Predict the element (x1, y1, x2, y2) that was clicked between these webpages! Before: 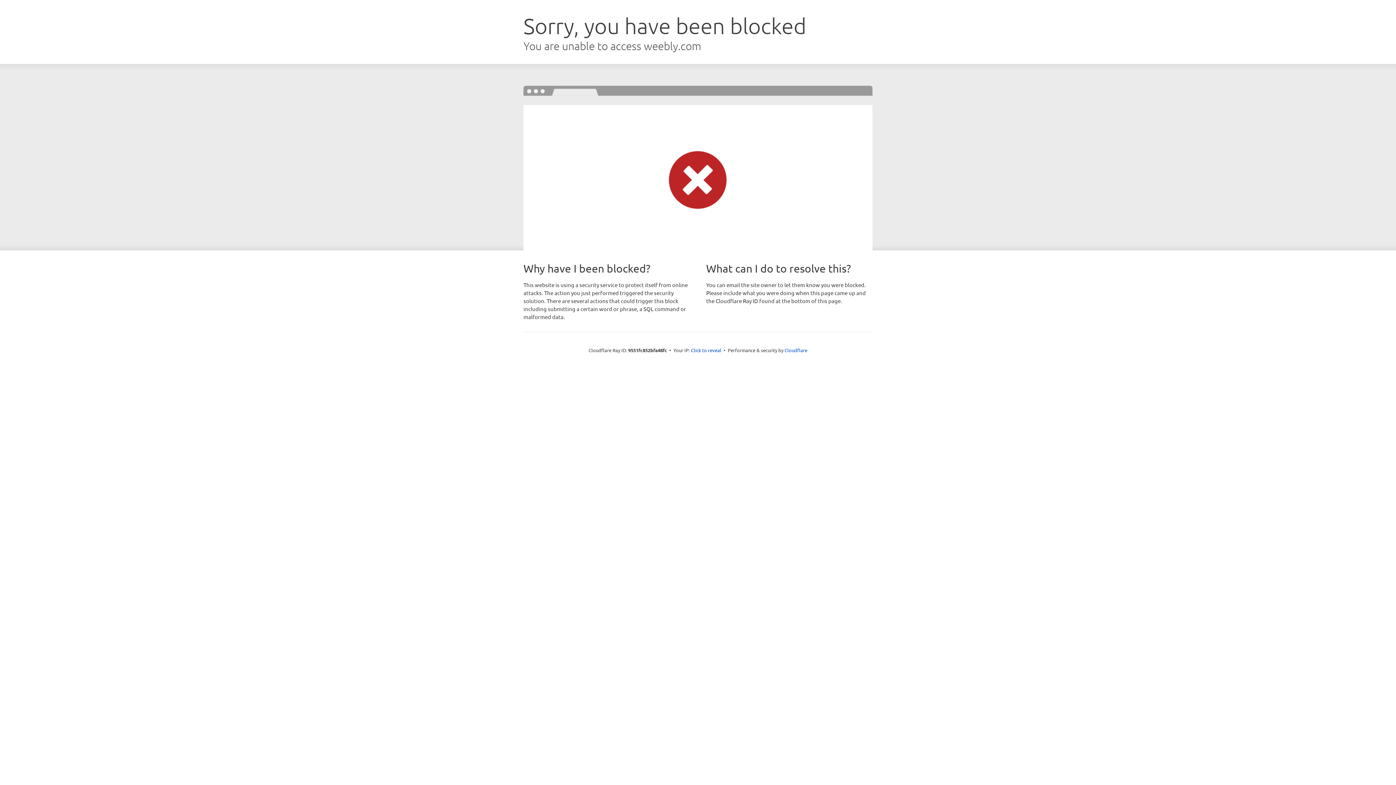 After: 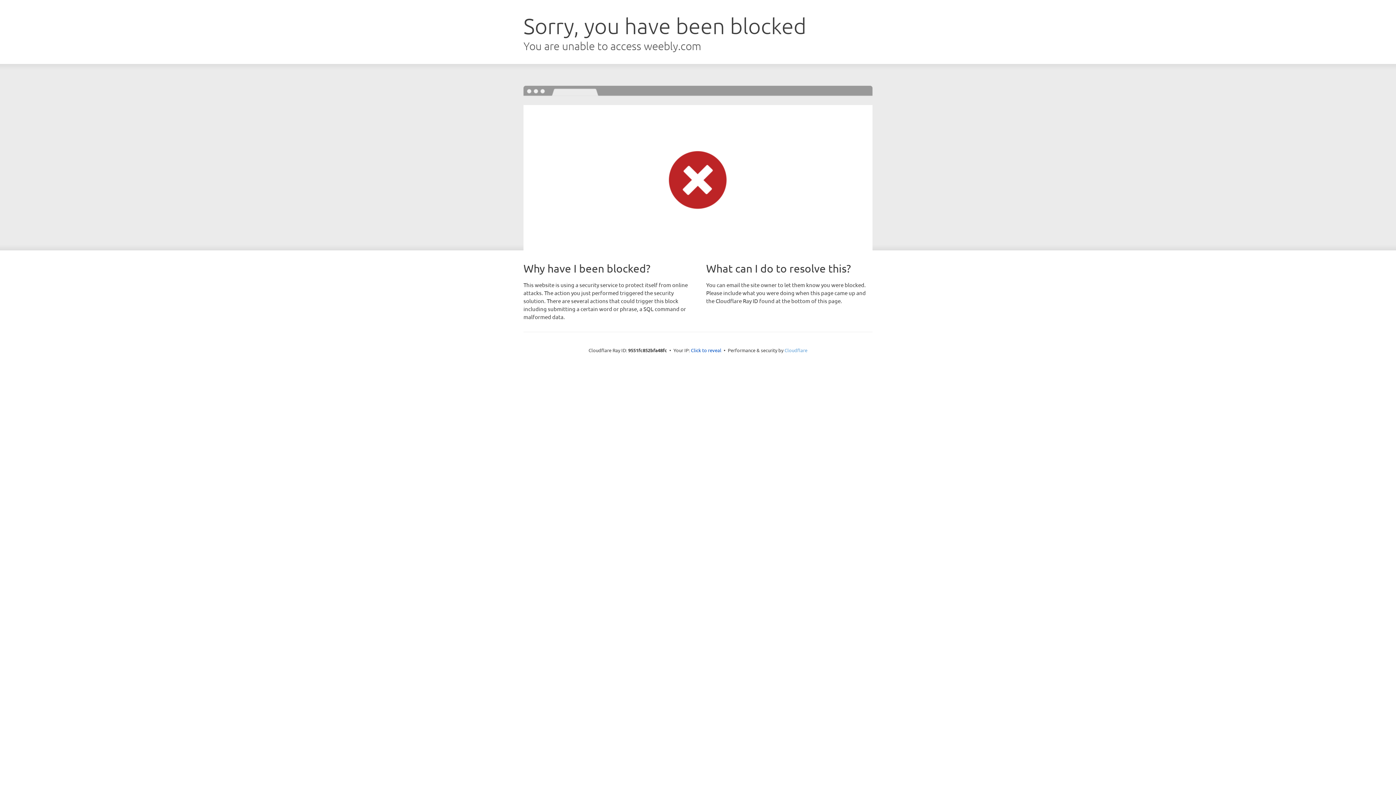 Action: bbox: (784, 347, 807, 353) label: Cloudflare